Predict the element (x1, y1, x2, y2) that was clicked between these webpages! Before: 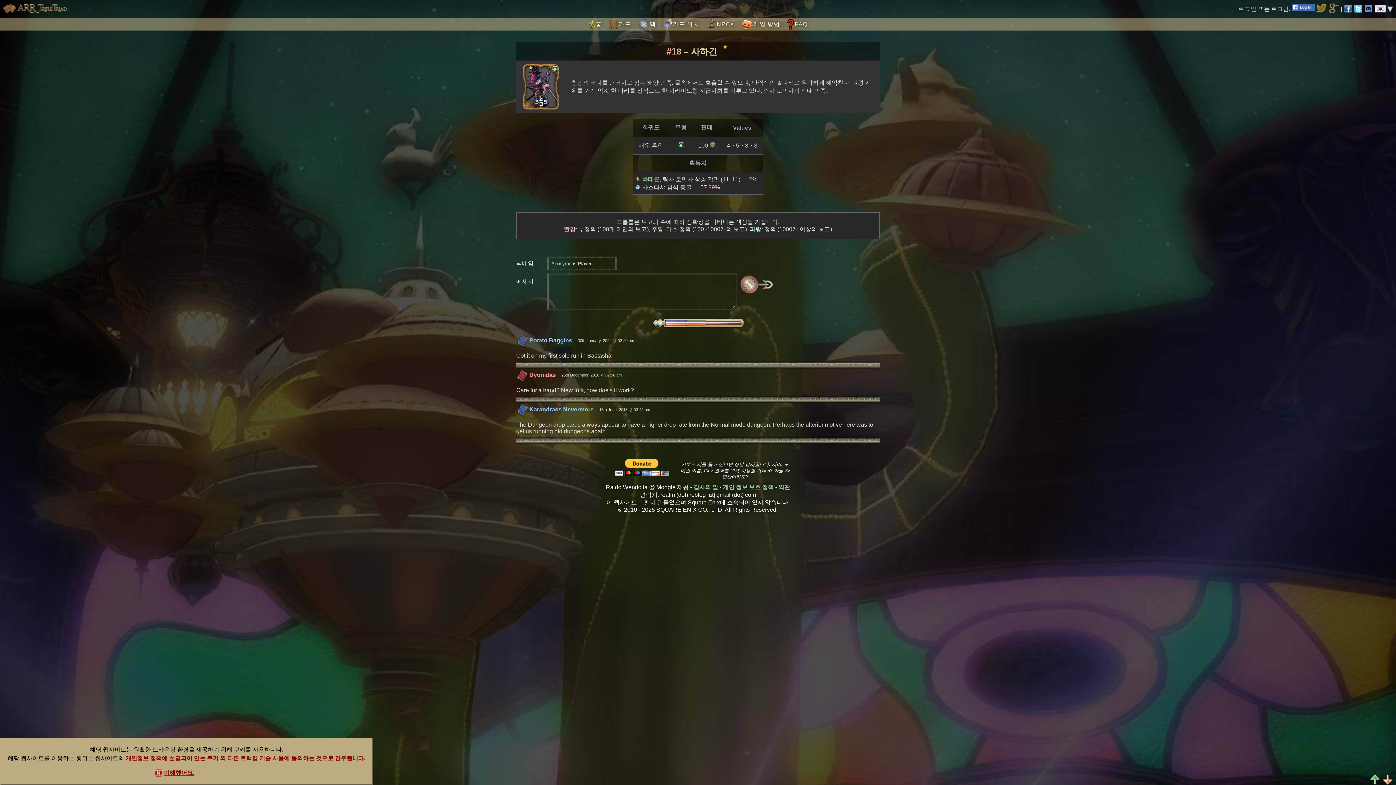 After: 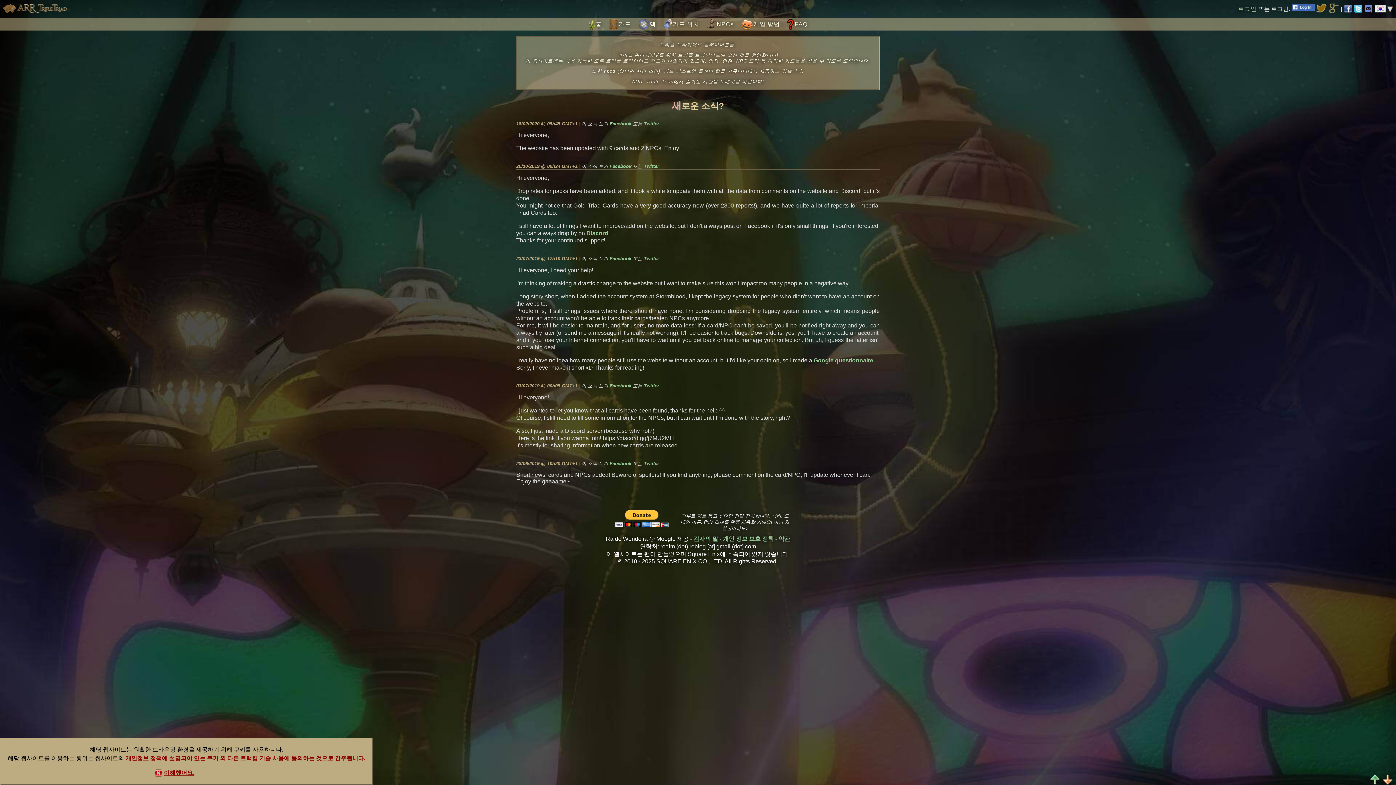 Action: bbox: (588, 18, 602, 30) label: 홈